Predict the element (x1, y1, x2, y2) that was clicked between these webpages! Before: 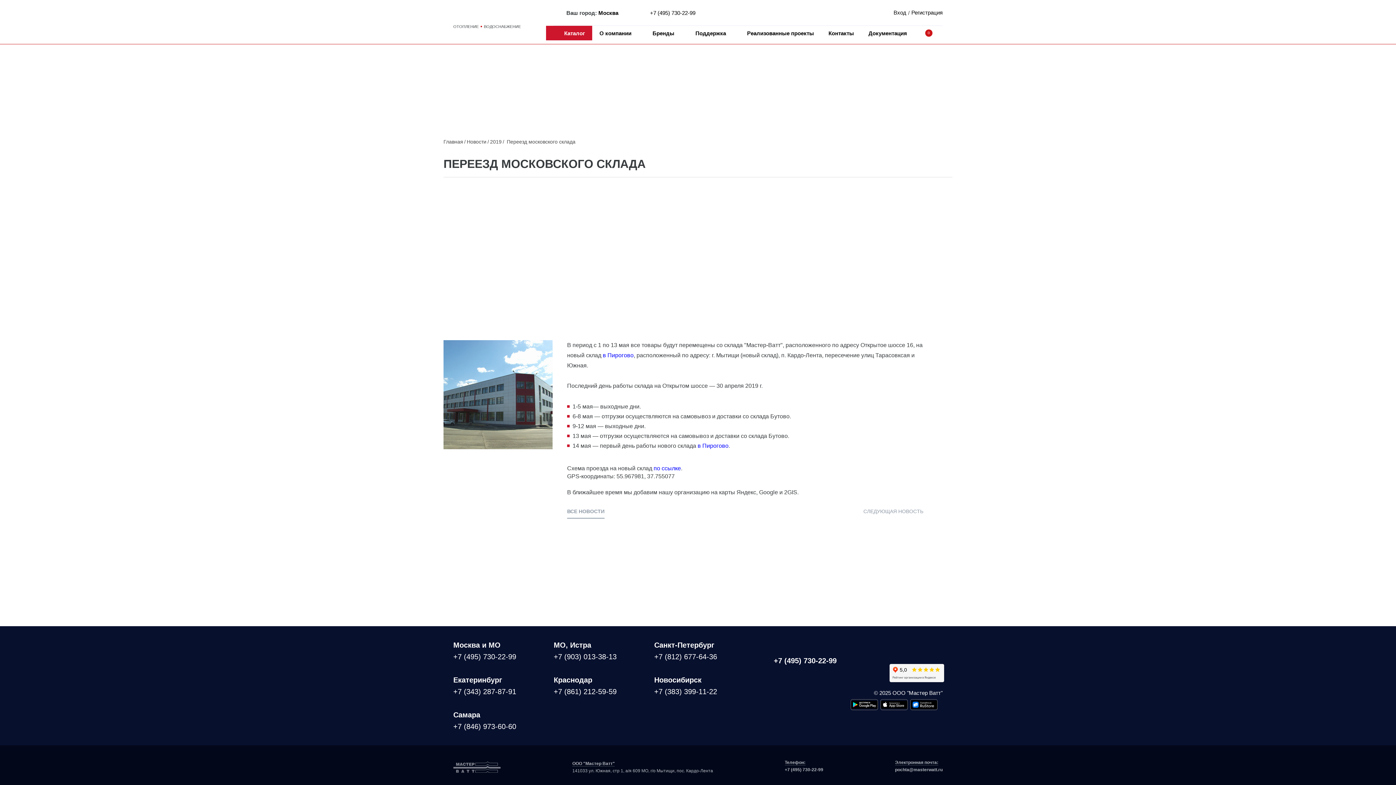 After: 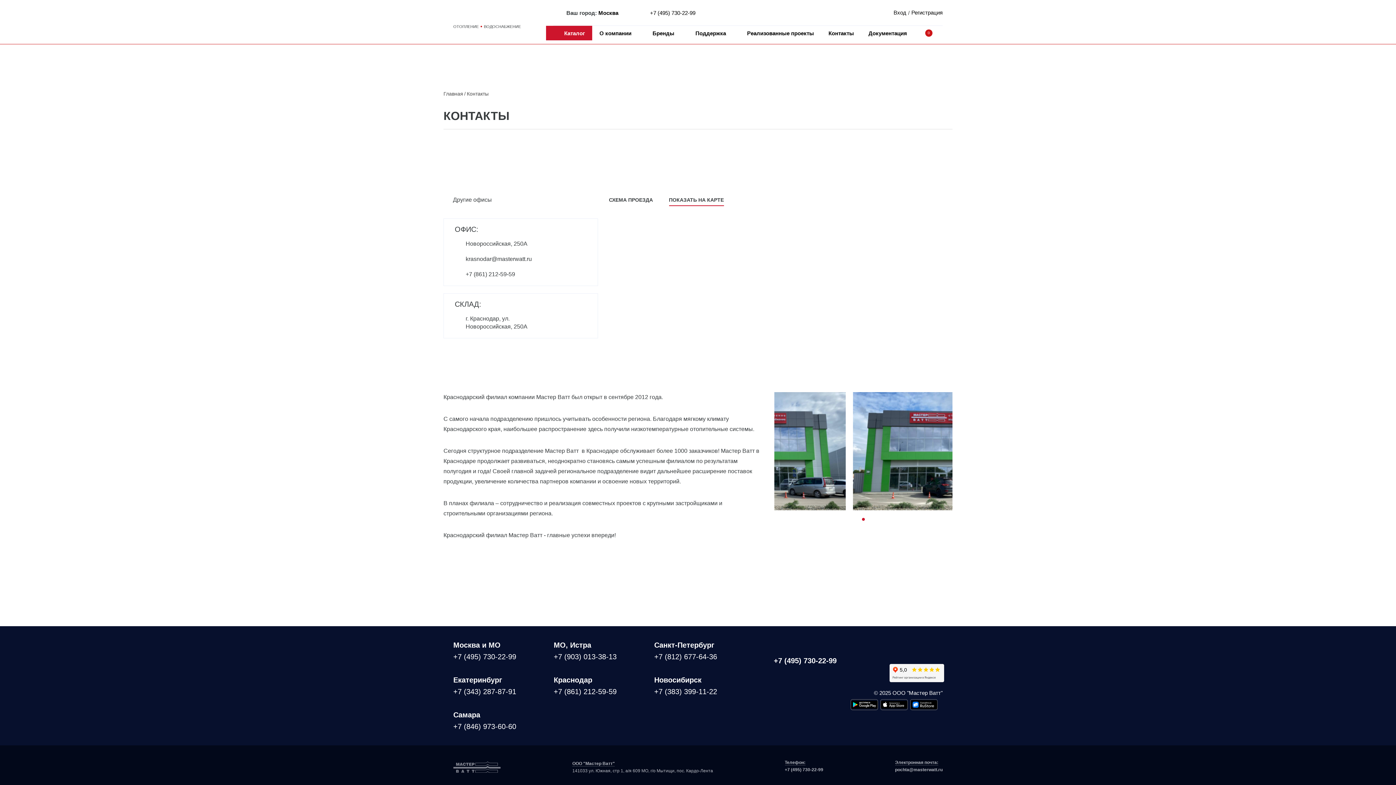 Action: label: Краснодар bbox: (553, 676, 643, 684)